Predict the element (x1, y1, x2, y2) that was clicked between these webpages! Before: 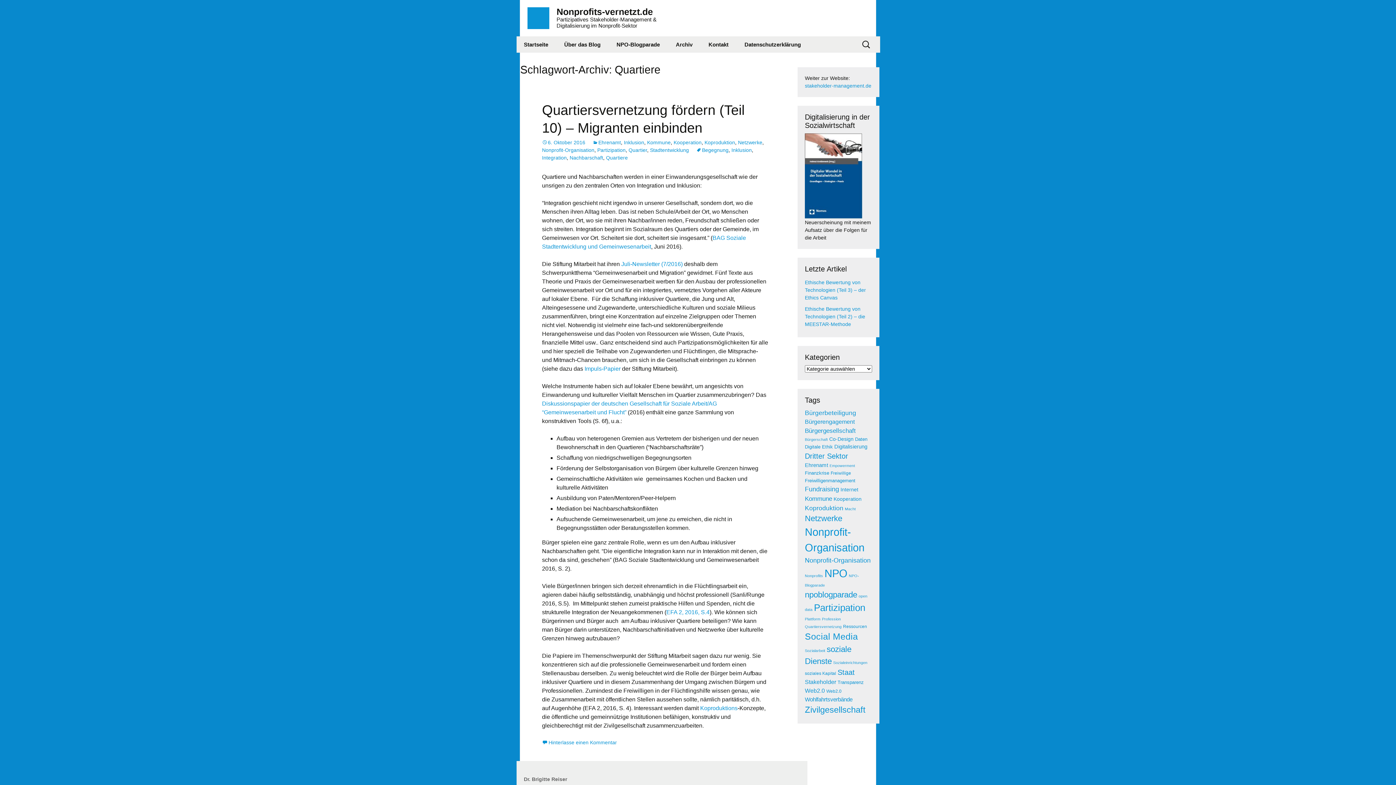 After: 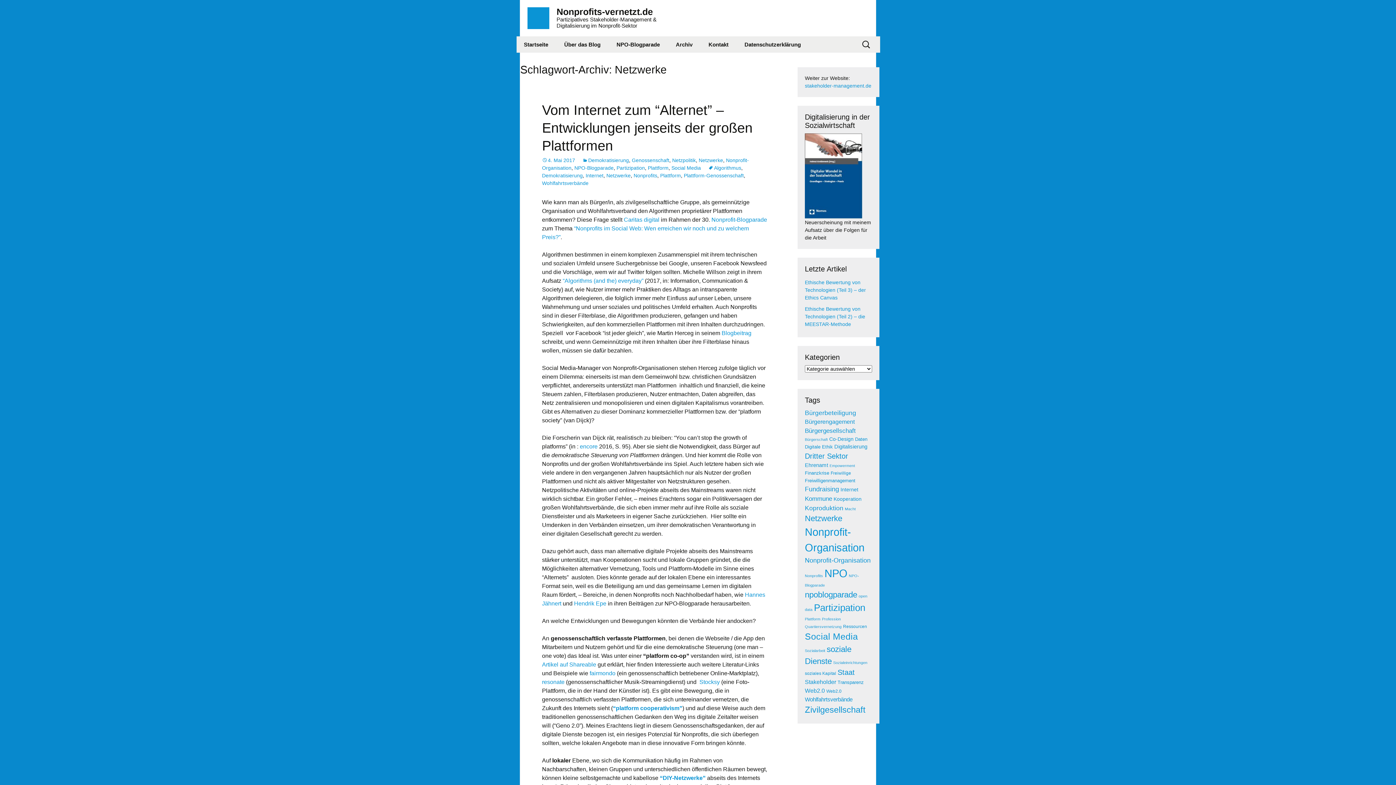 Action: label: Netzwerke (25 Einträge) bbox: (805, 514, 842, 523)